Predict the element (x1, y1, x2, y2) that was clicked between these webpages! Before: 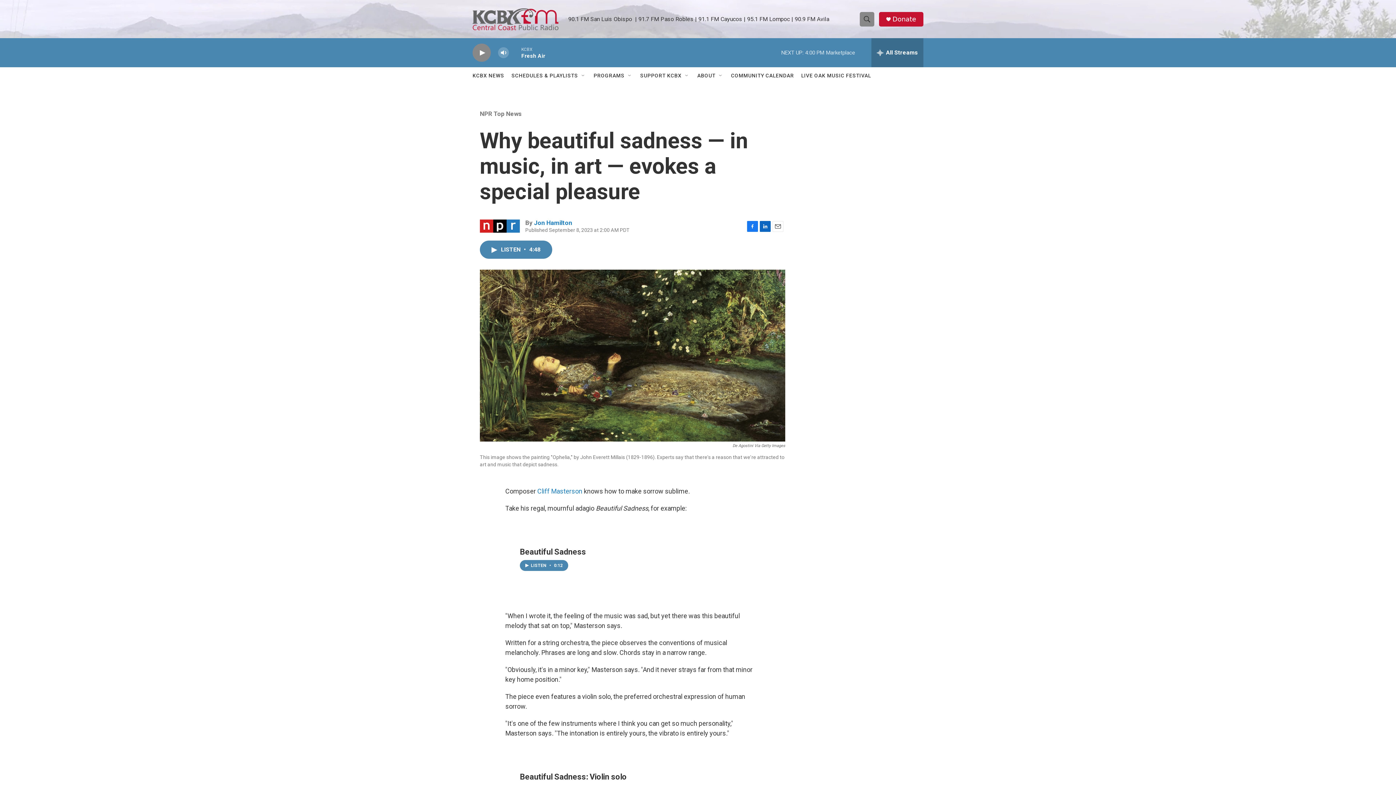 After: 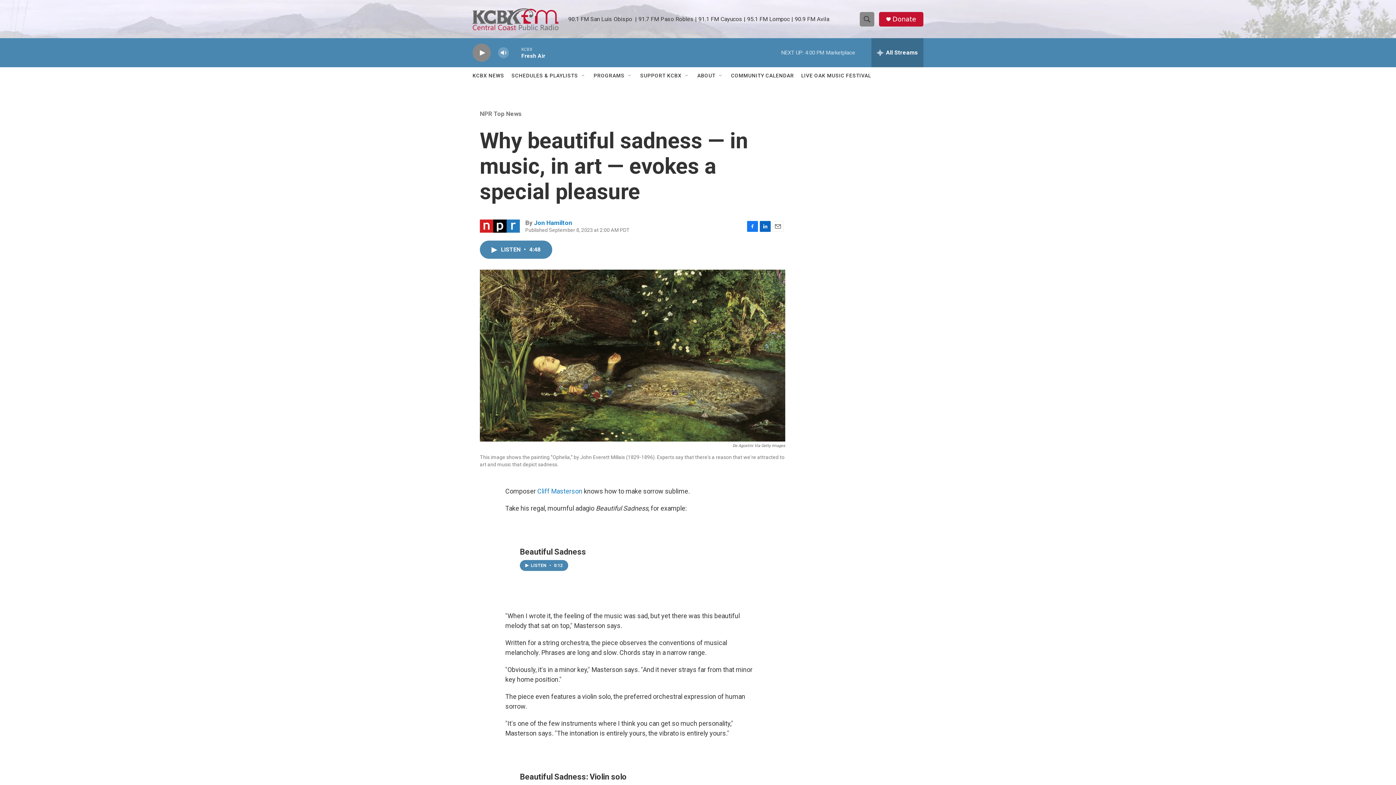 Action: label: Donate bbox: (892, 15, 916, 22)